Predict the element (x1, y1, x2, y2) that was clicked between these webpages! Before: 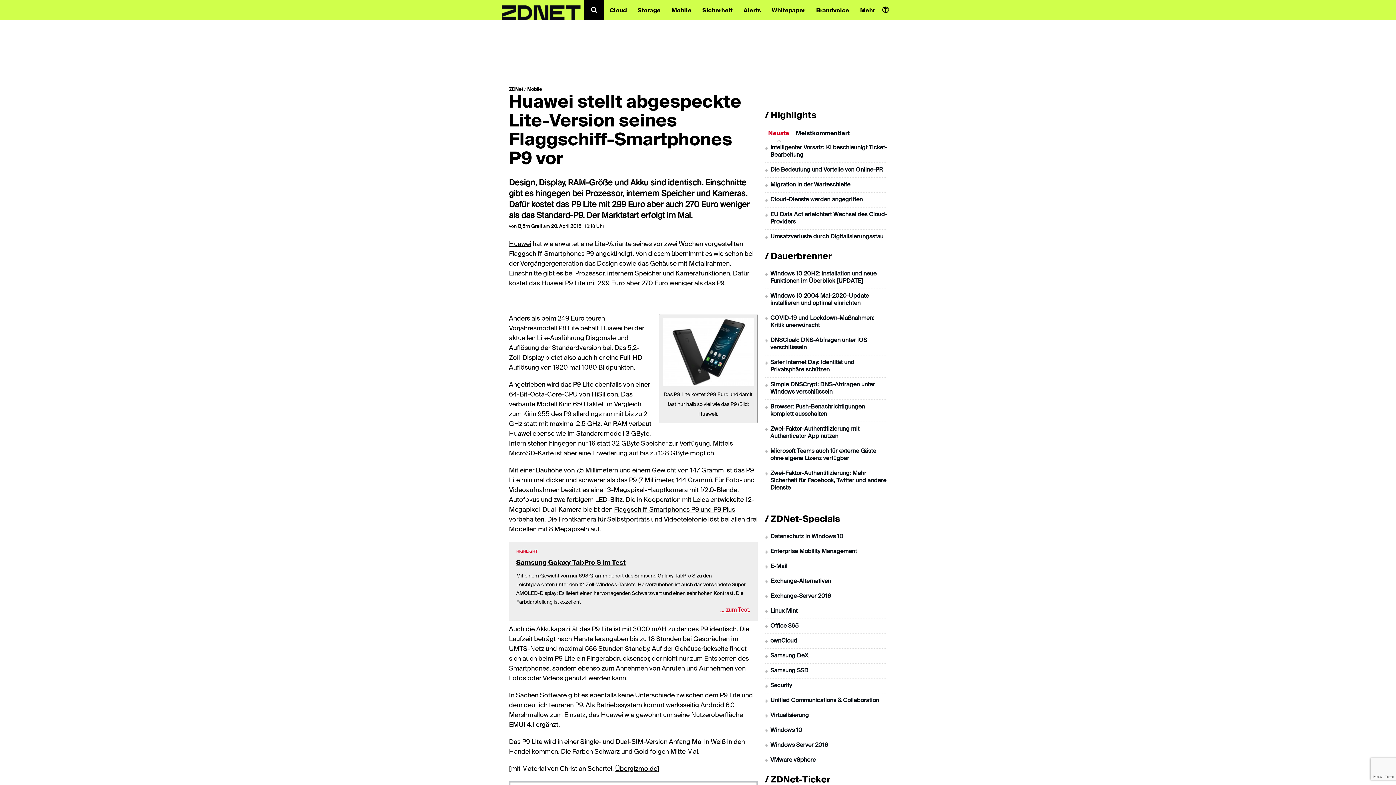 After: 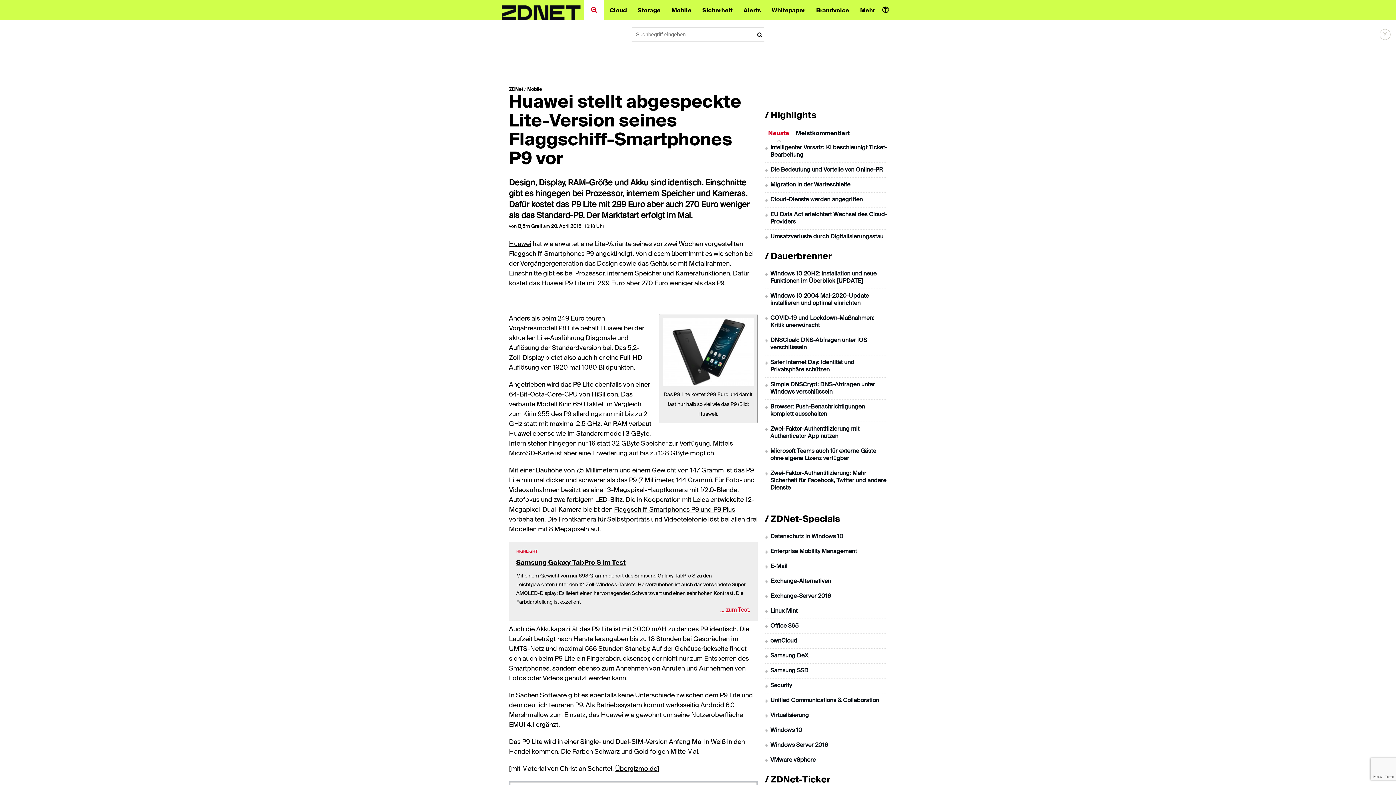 Action: bbox: (591, 6, 597, 13)